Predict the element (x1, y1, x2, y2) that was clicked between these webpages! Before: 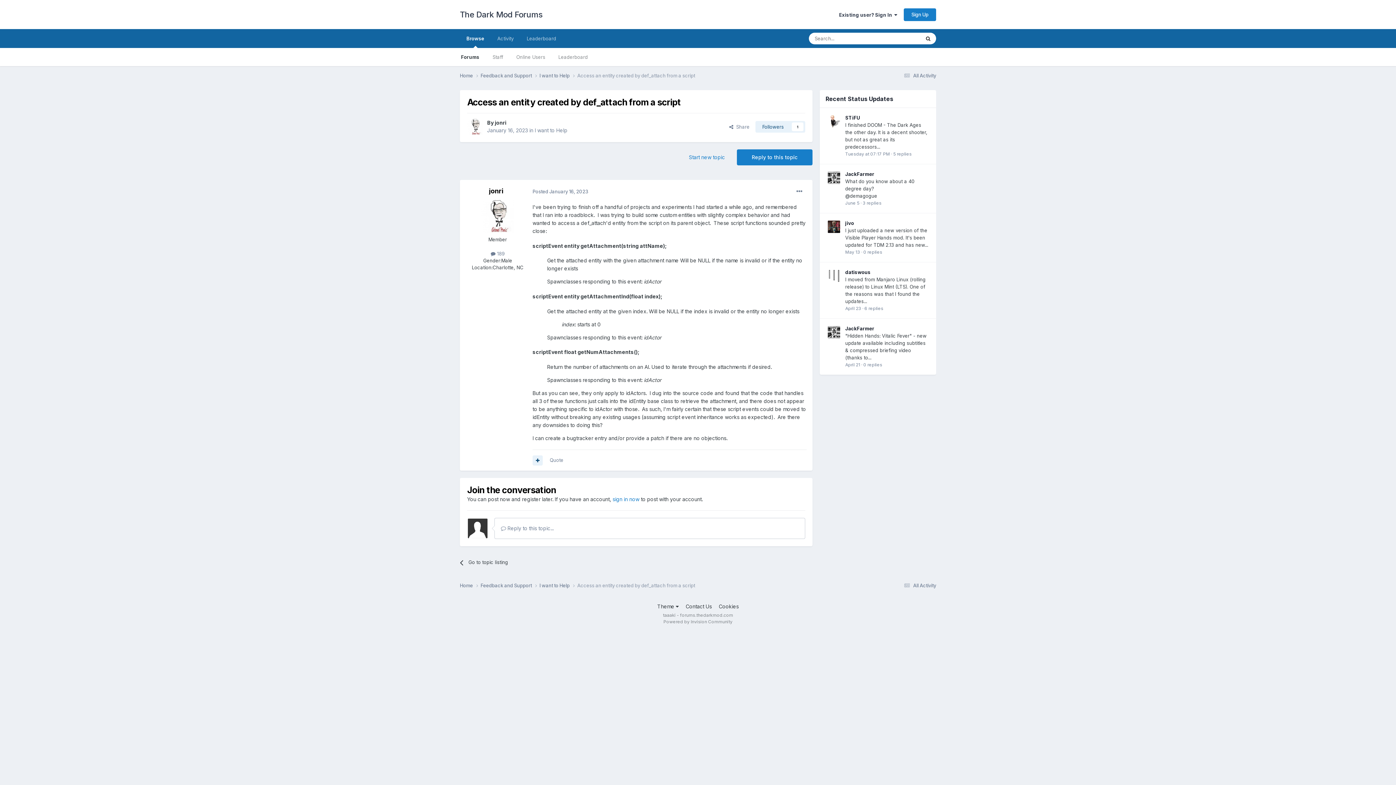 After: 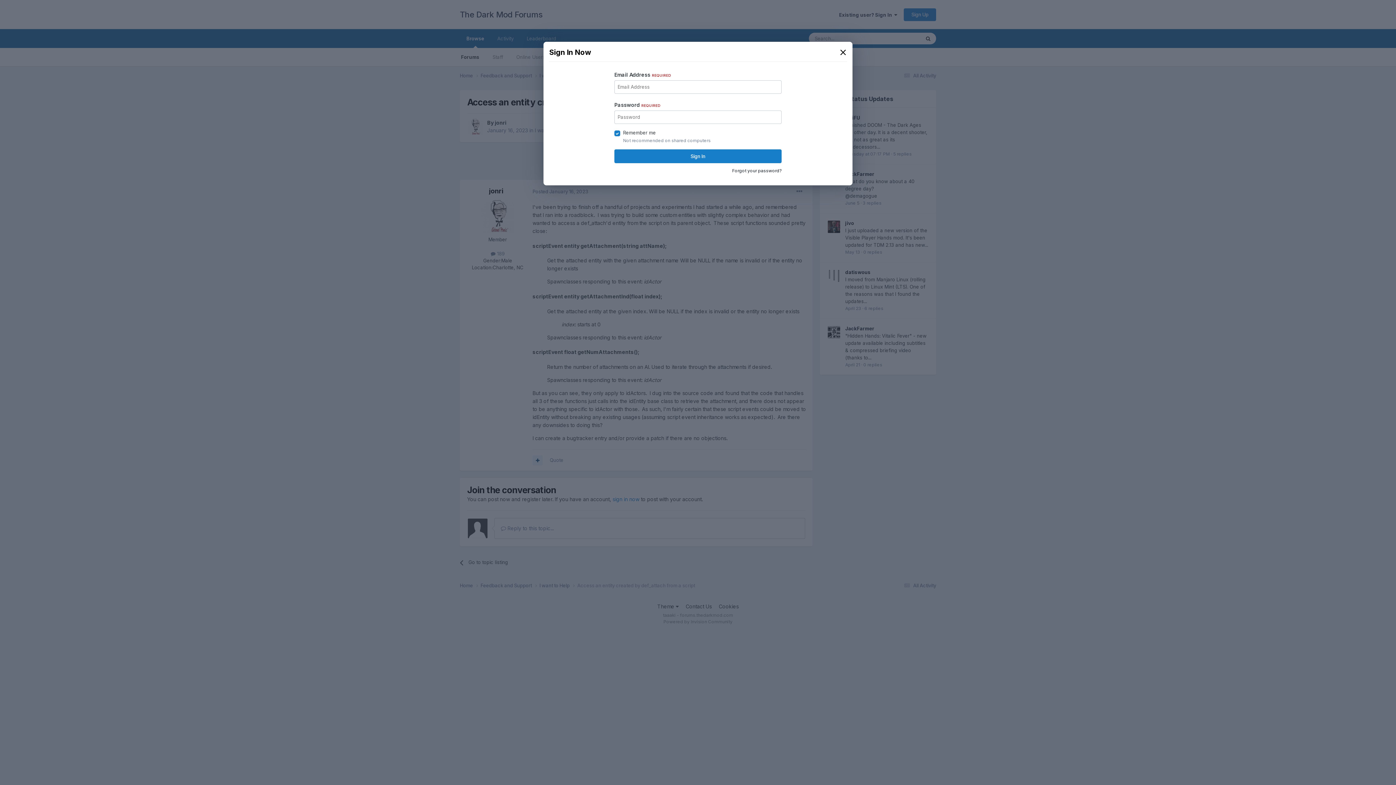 Action: label: sign in now bbox: (612, 496, 639, 502)